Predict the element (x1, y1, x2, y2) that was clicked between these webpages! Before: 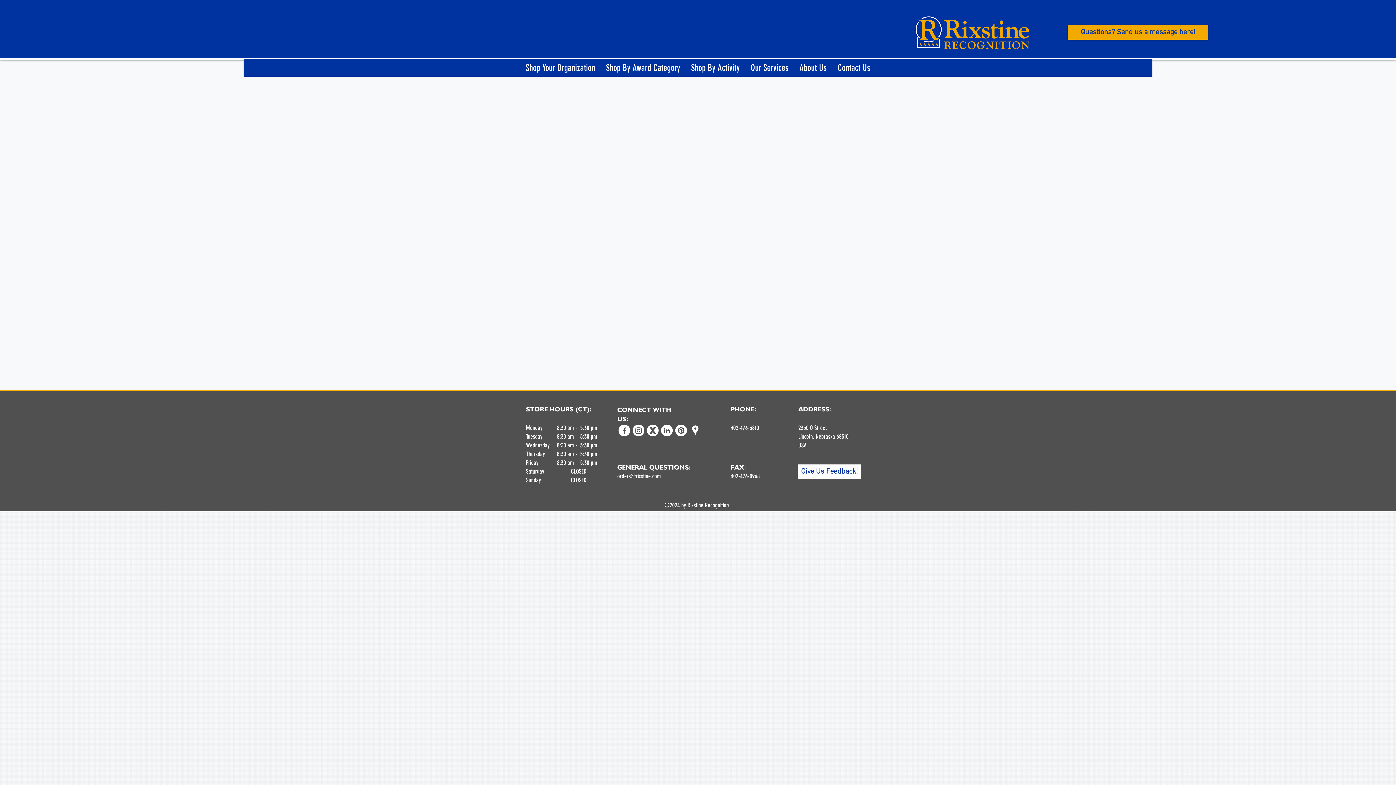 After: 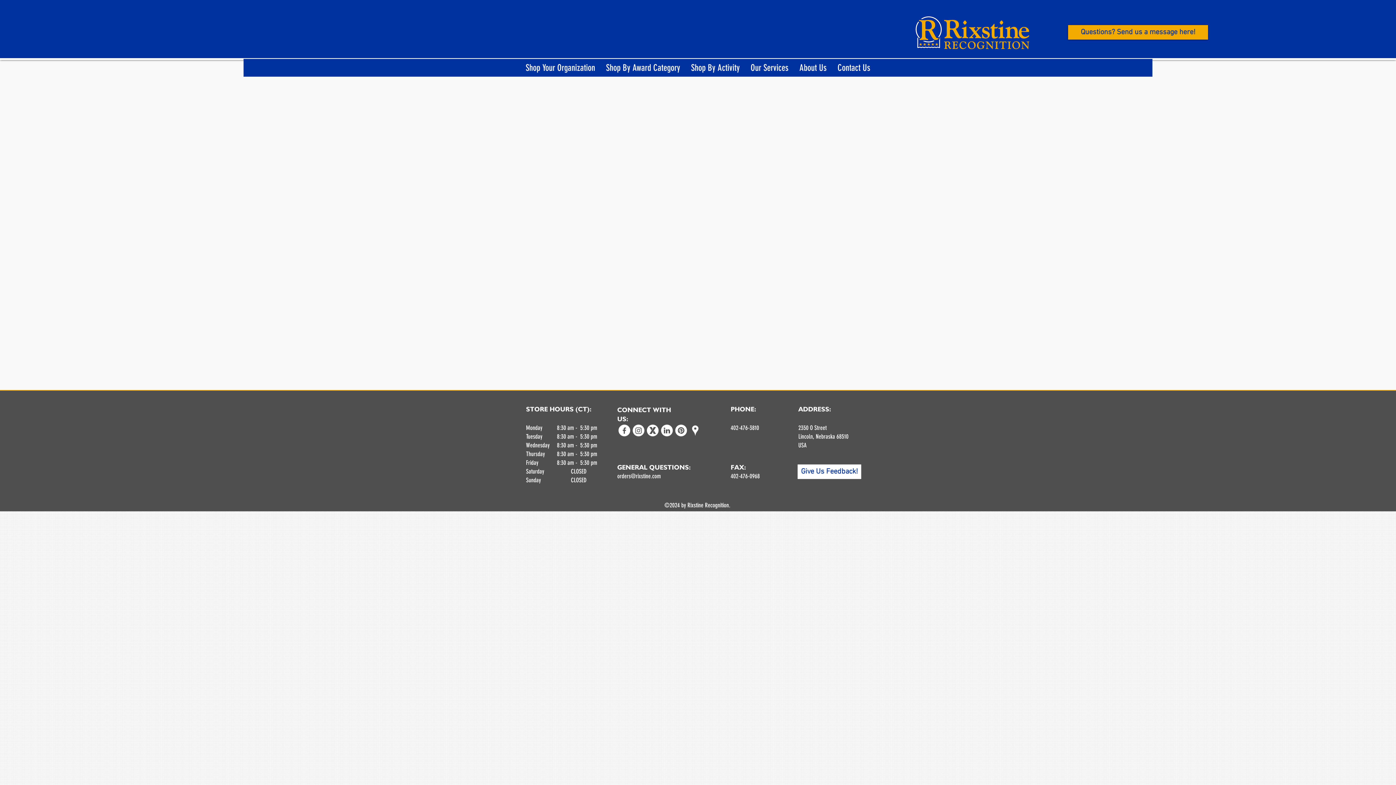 Action: label: googlePlaces bbox: (688, 423, 702, 437)